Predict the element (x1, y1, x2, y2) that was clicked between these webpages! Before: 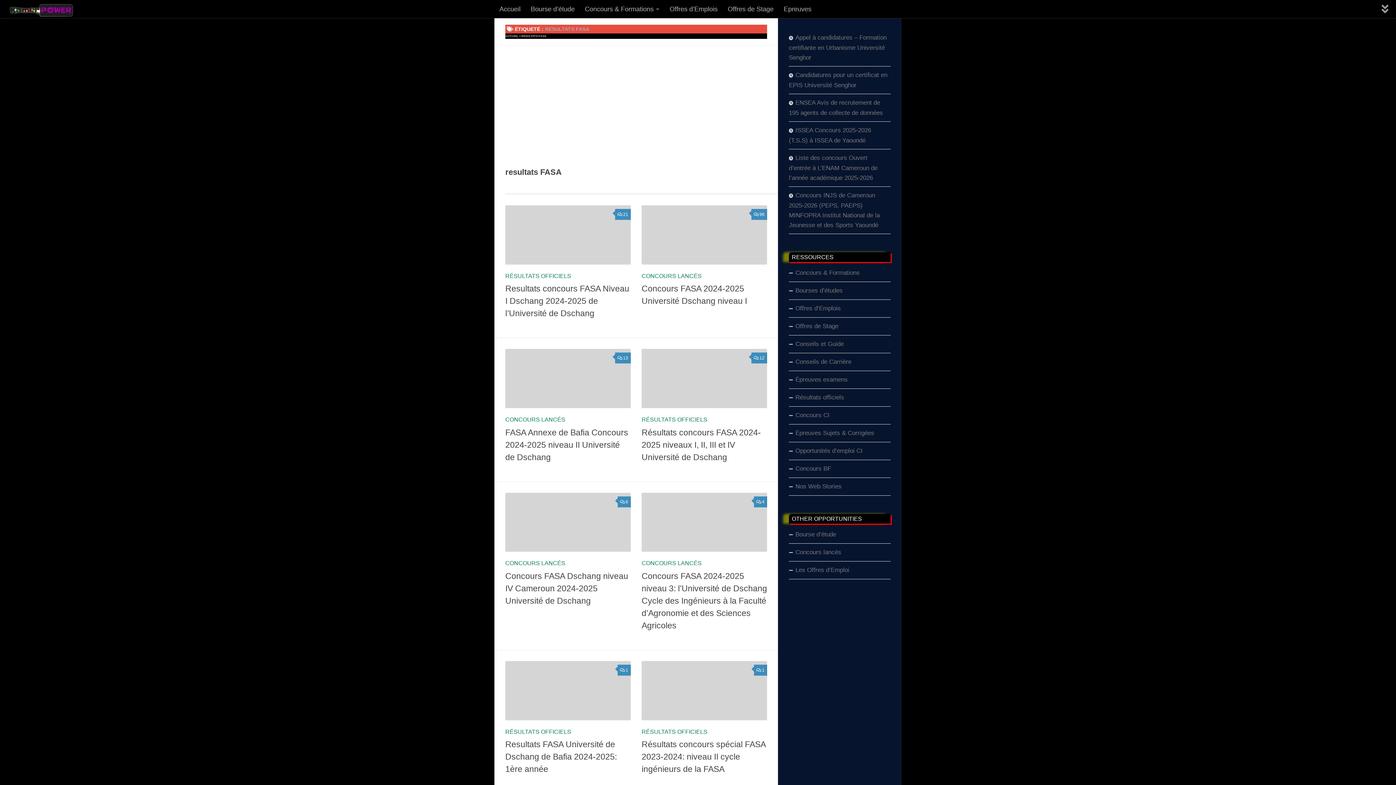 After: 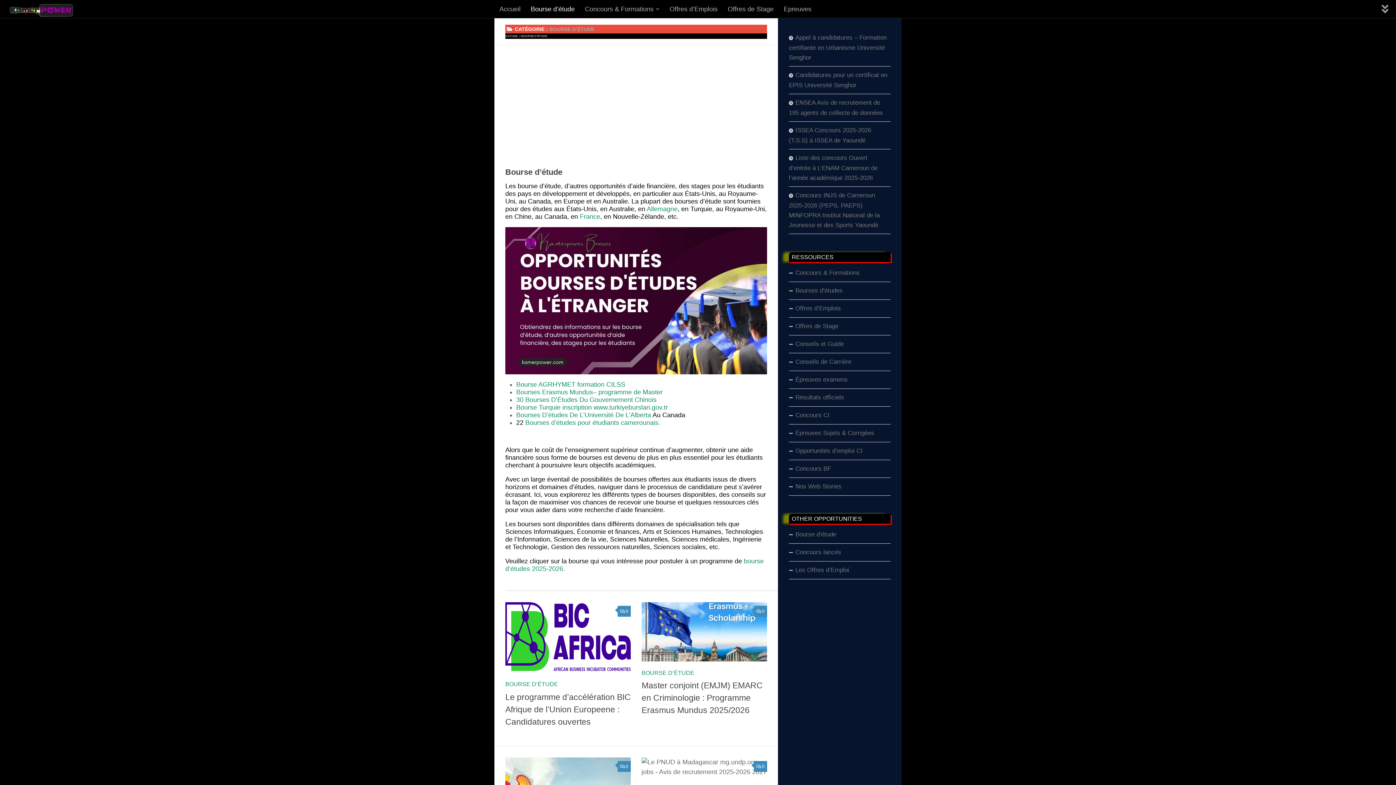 Action: bbox: (789, 519, 890, 536) label: Bourse d’étude